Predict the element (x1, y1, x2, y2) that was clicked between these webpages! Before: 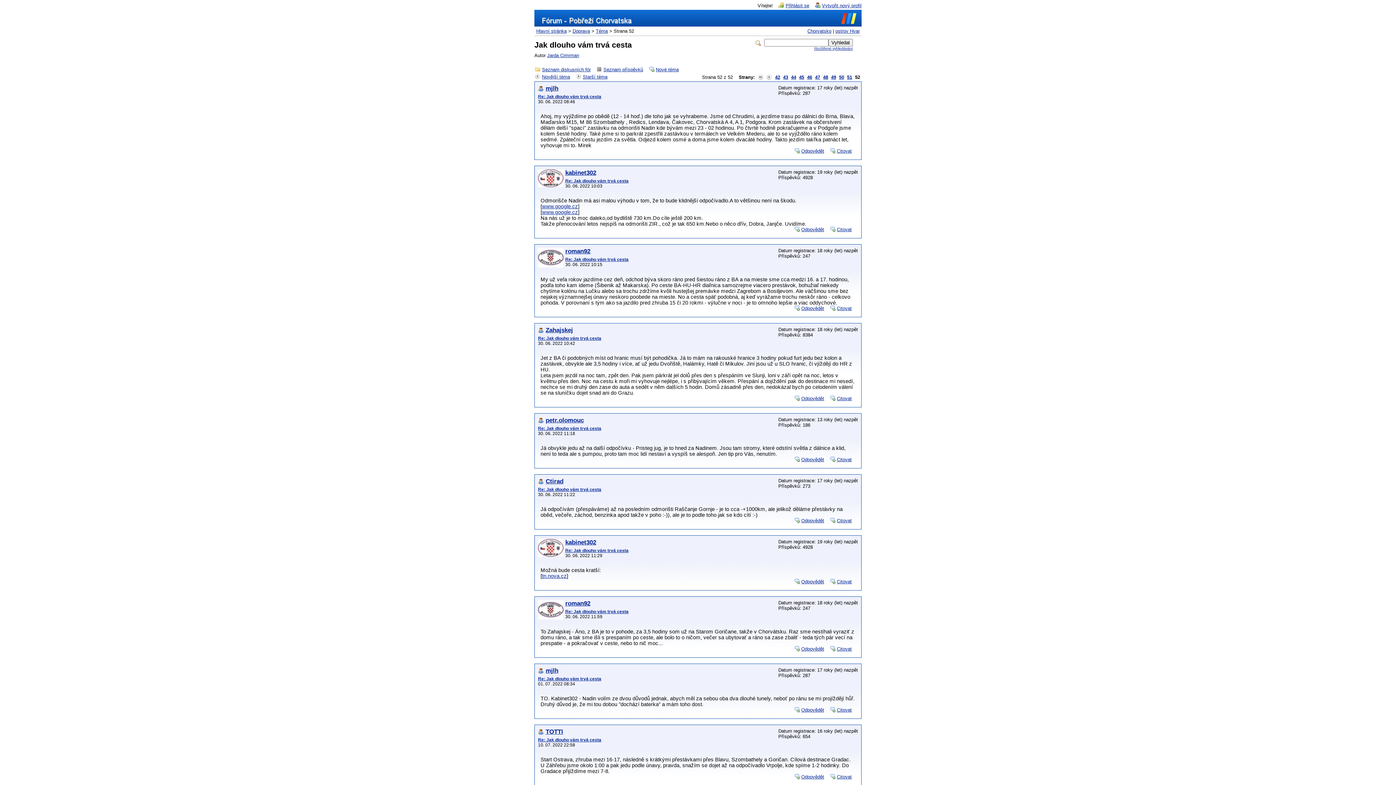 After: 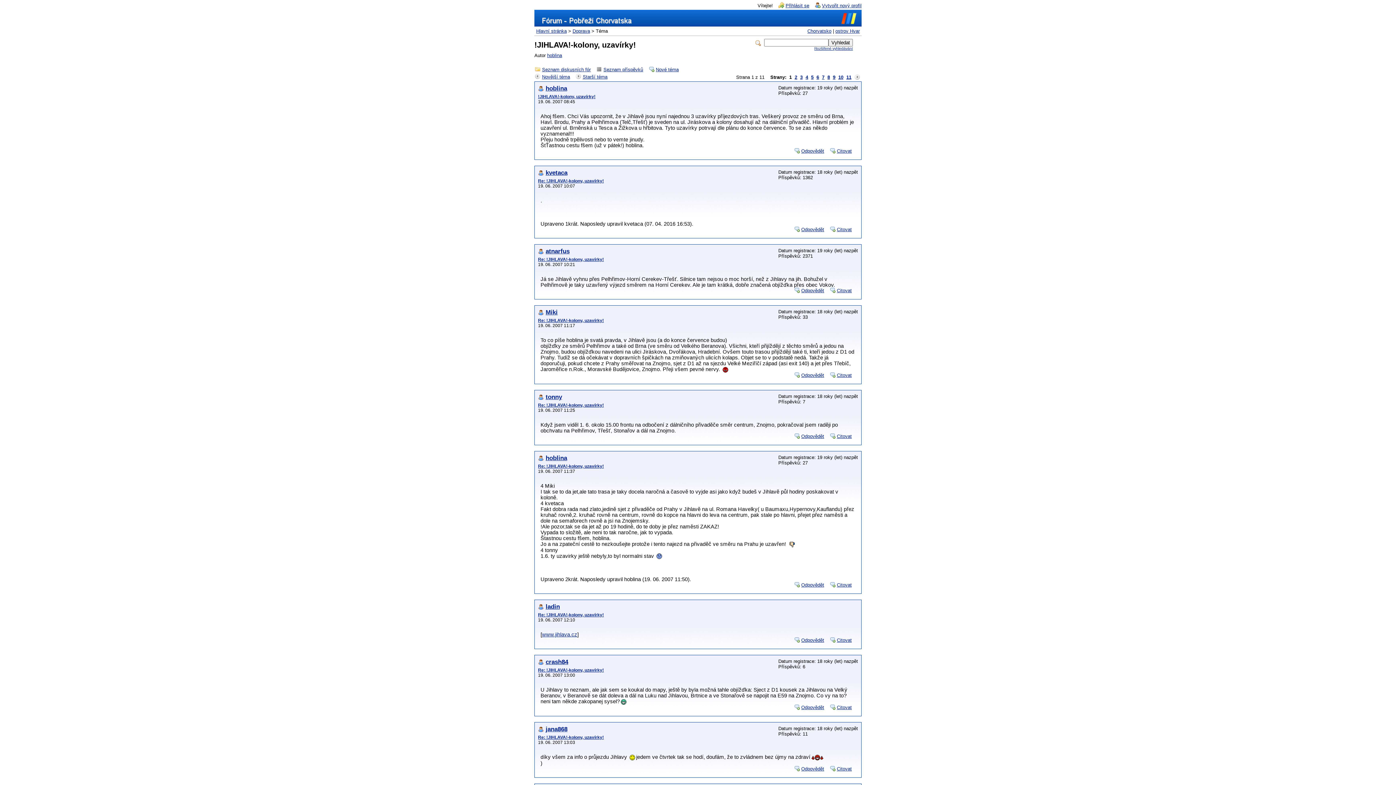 Action: label: Novější téma bbox: (534, 72, 573, 80)